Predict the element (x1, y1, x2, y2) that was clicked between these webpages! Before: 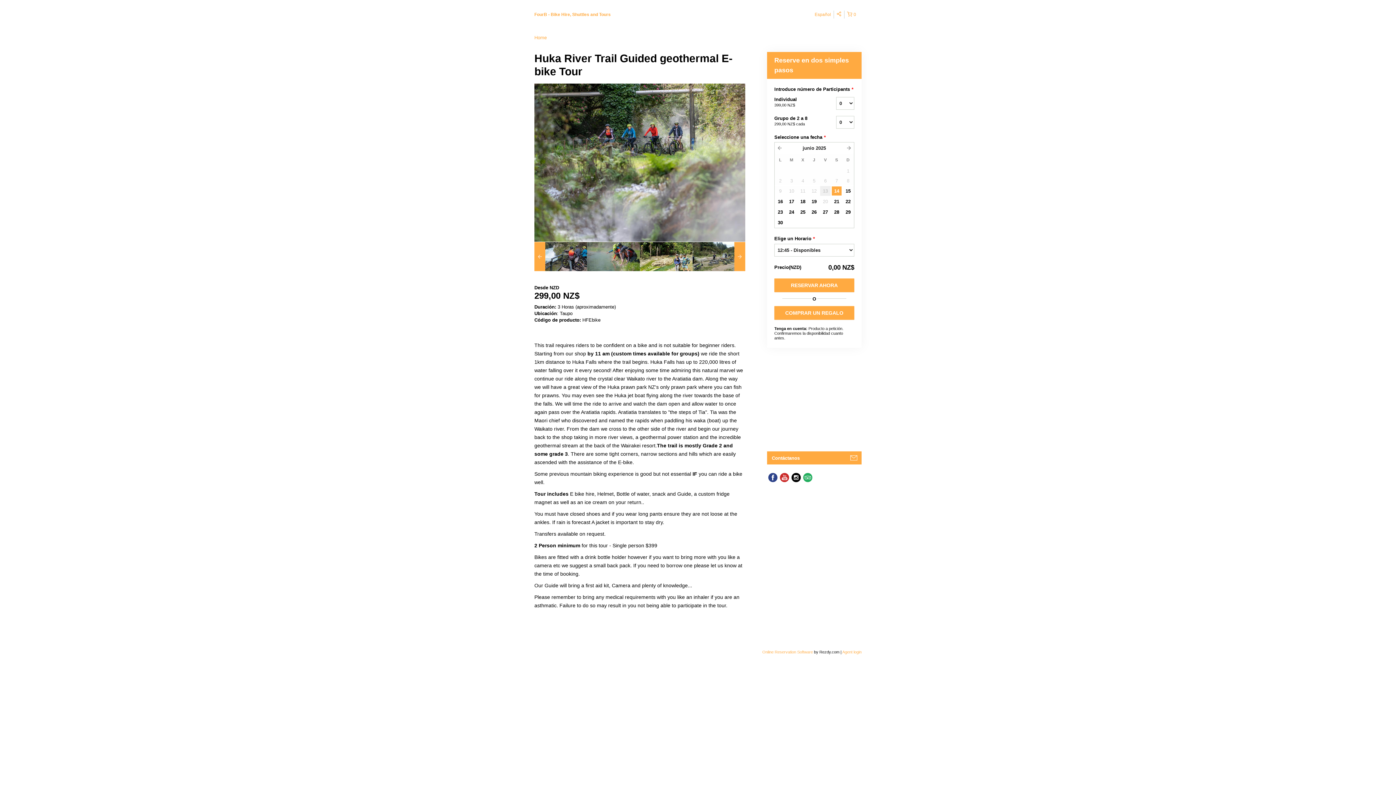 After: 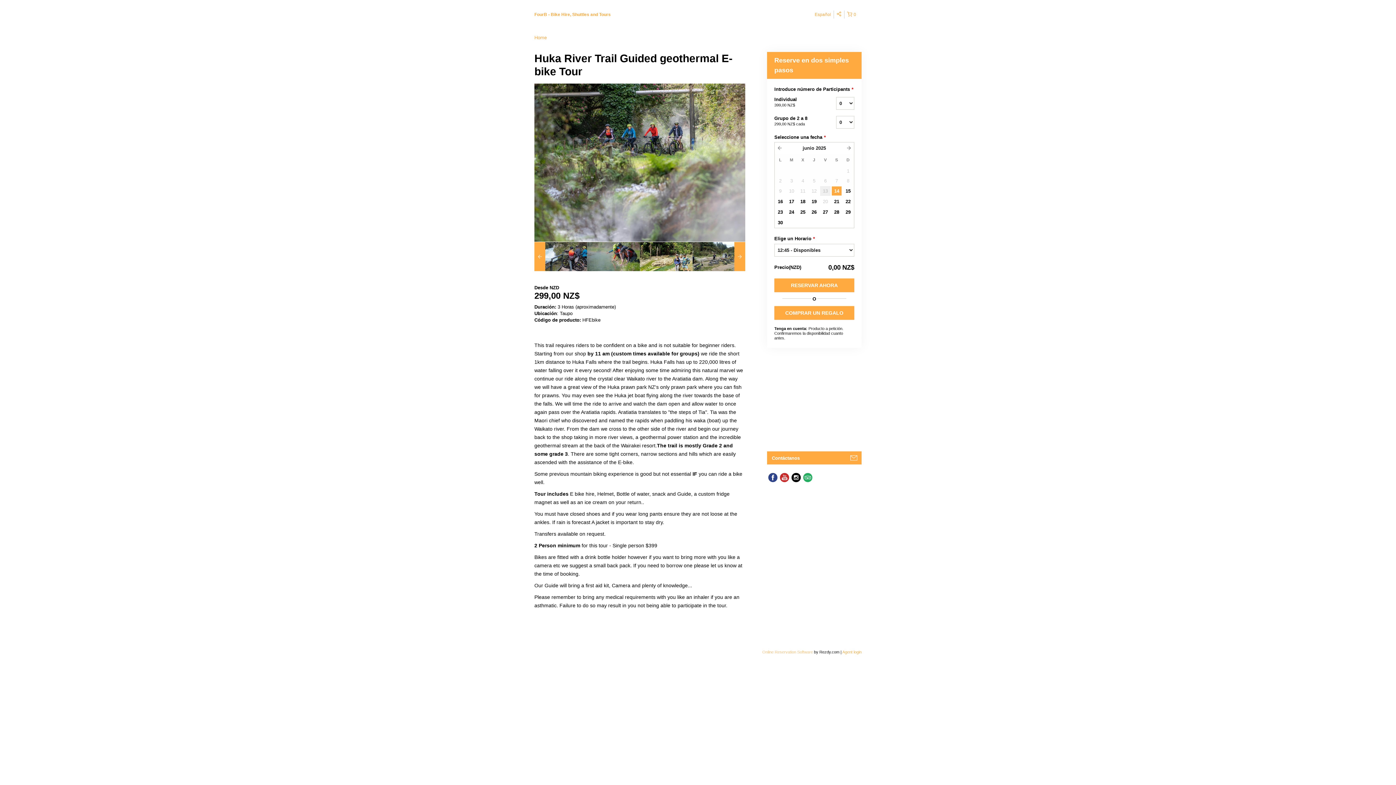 Action: bbox: (762, 650, 813, 654) label: Online Reservation Software